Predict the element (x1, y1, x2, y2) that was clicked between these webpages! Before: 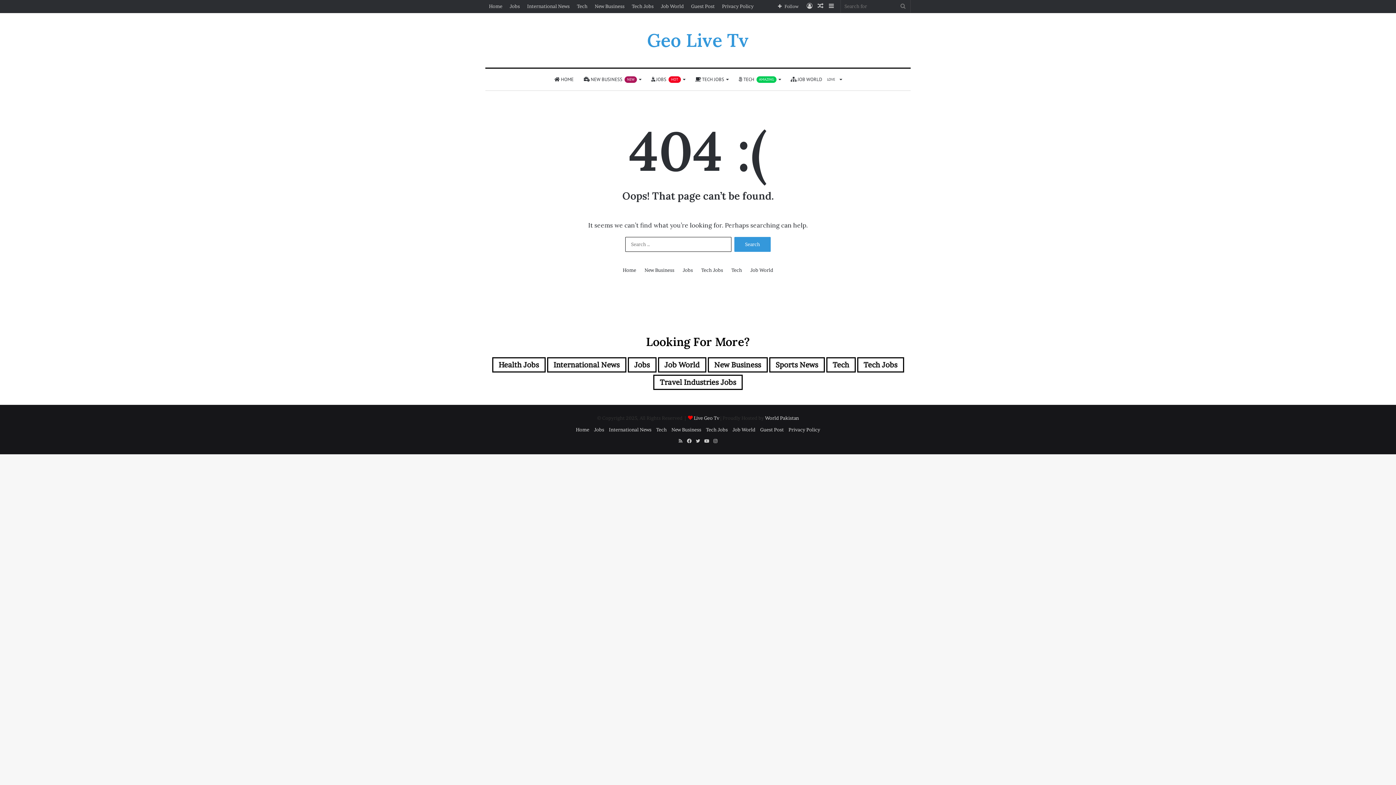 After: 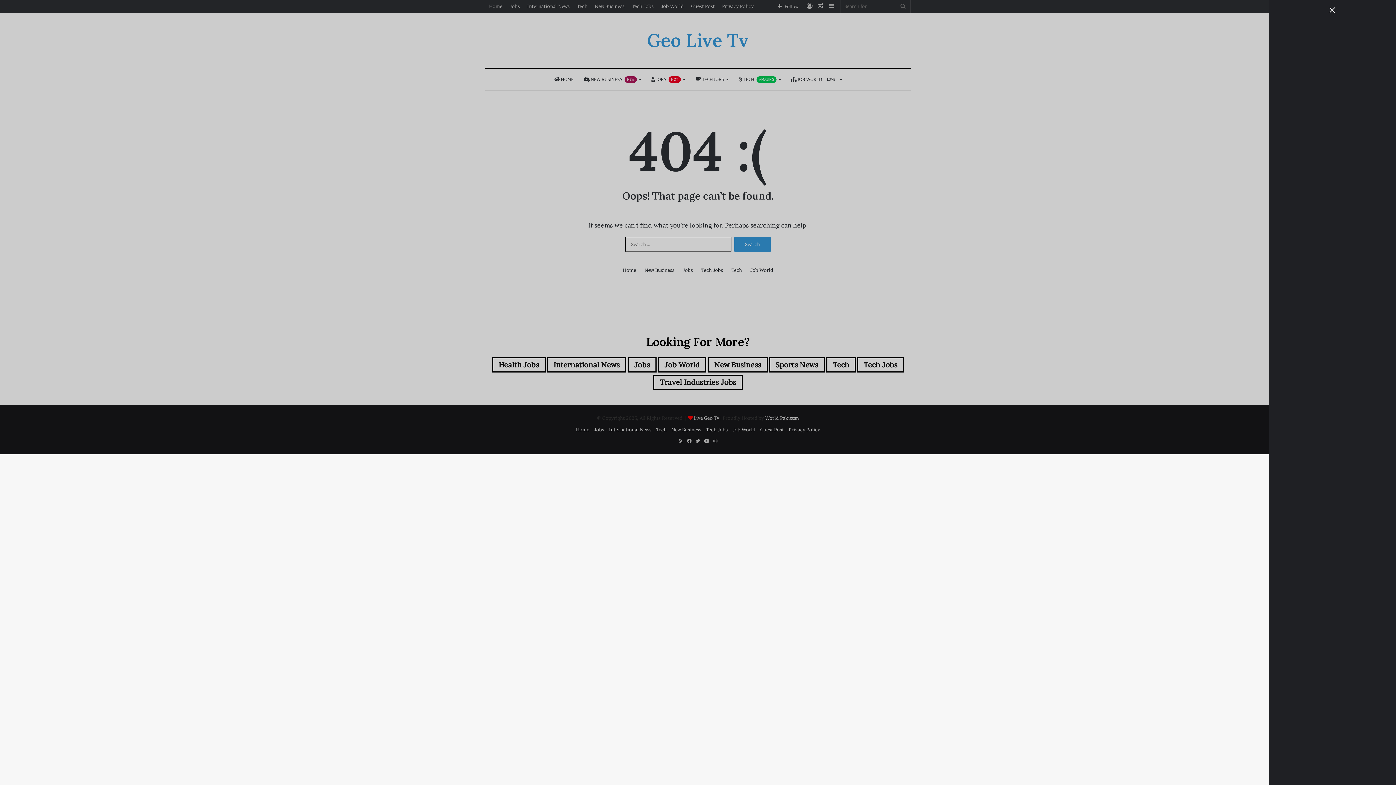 Action: label: Sidebar bbox: (826, 0, 837, 12)